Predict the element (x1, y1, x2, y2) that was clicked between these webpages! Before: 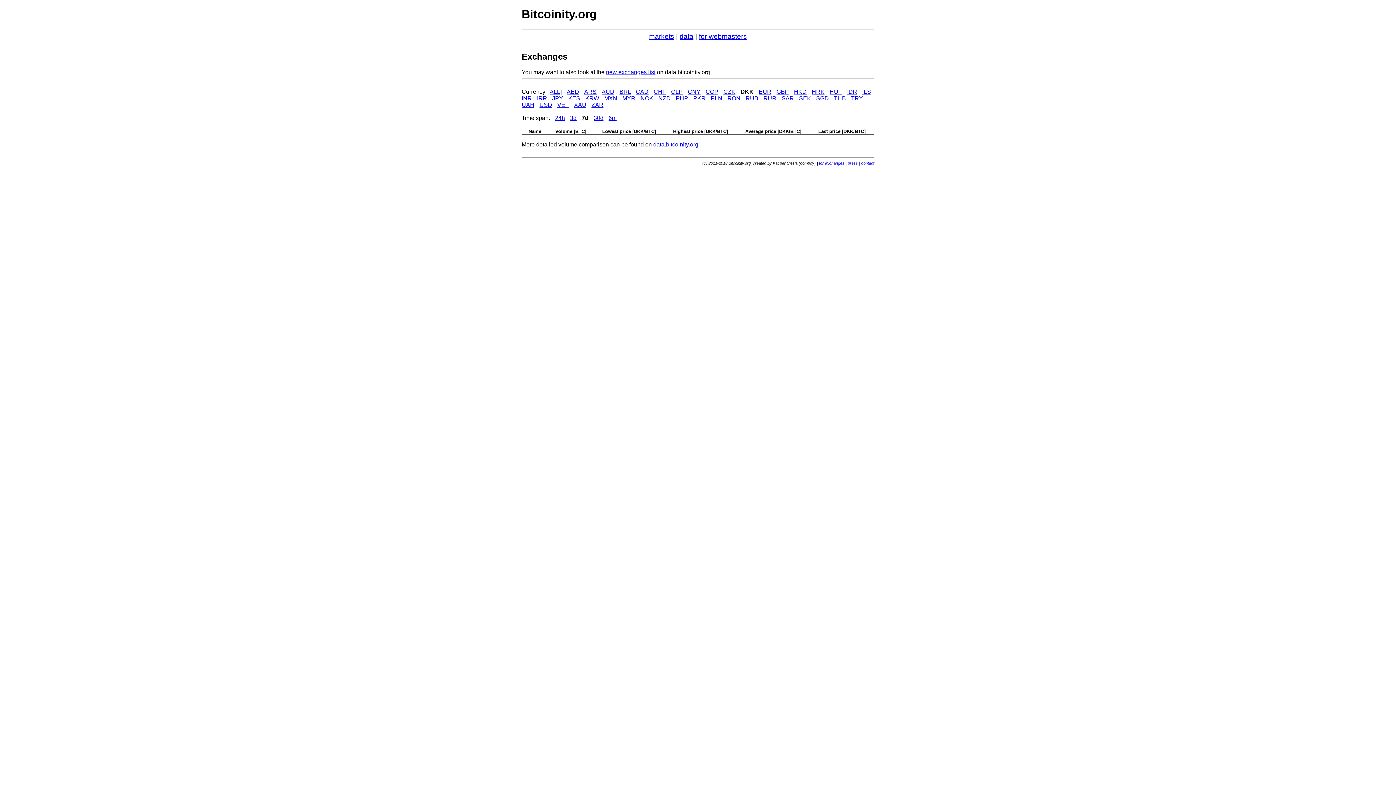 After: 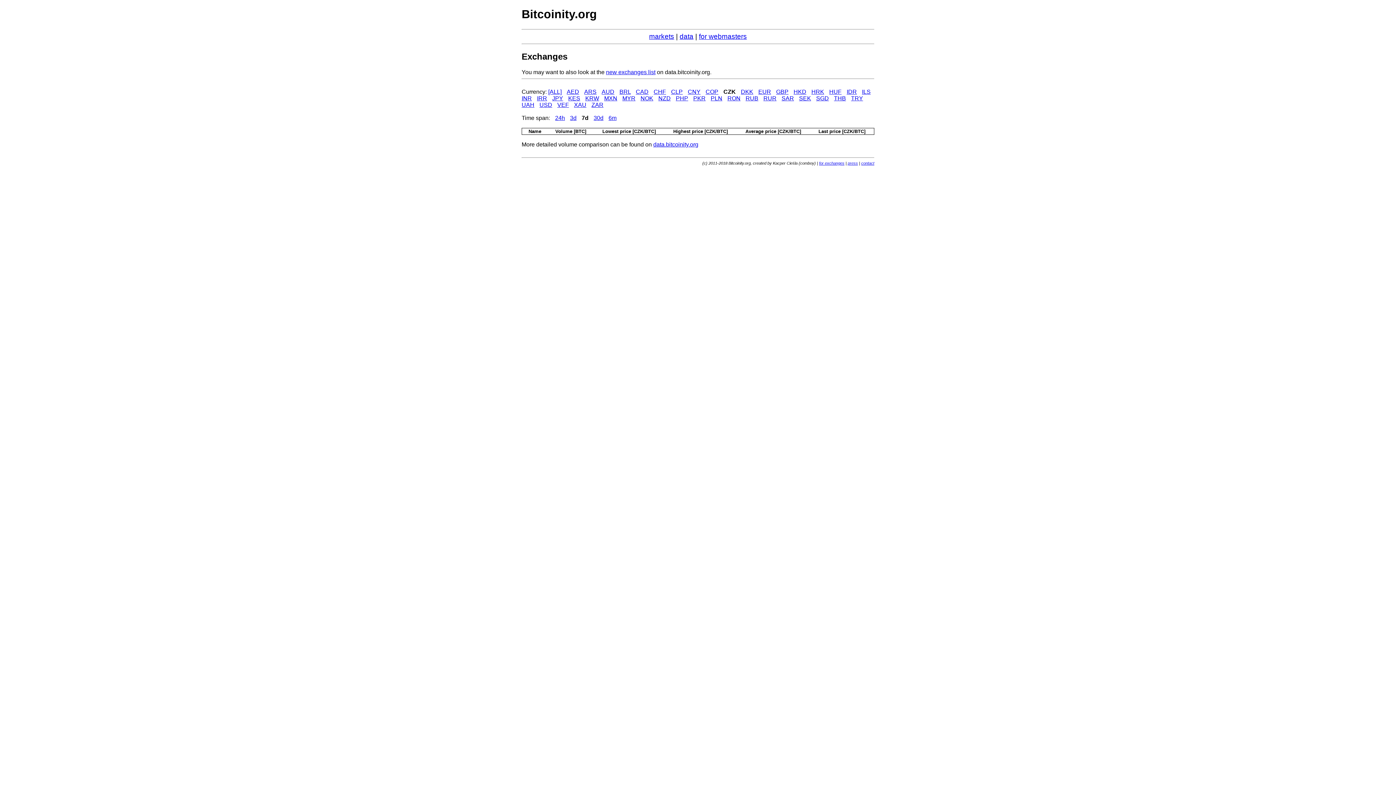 Action: bbox: (723, 88, 735, 94) label: CZK